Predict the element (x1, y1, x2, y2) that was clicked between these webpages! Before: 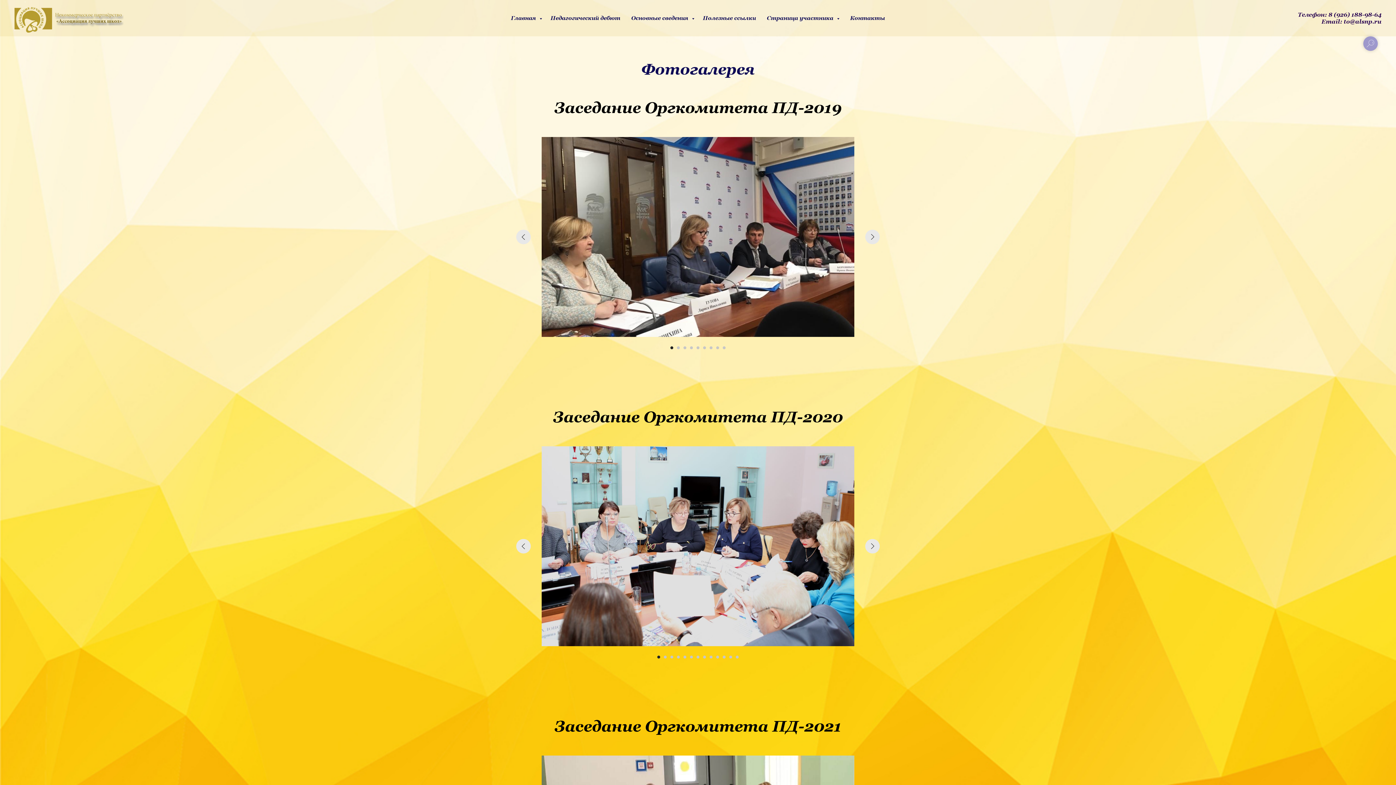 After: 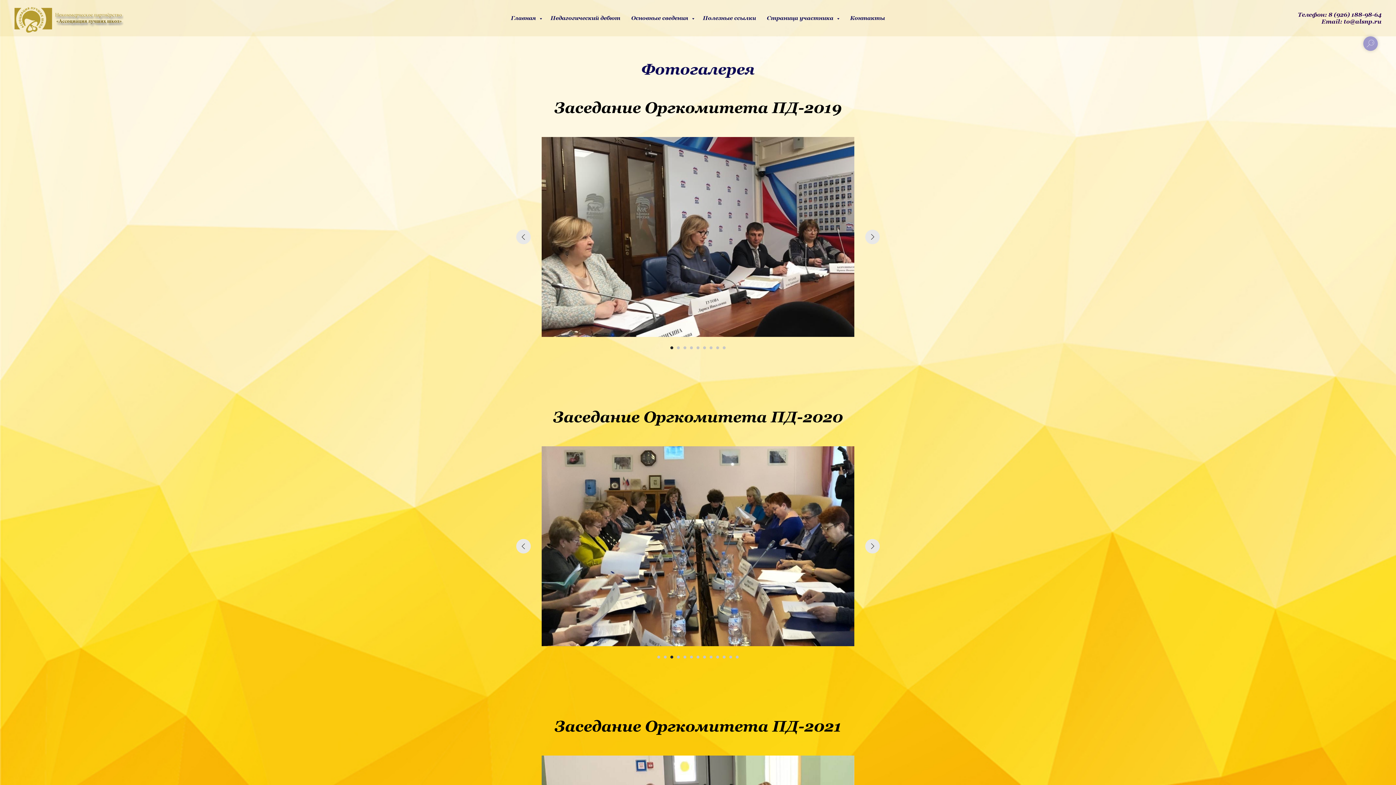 Action: bbox: (670, 656, 673, 658) label: Перейти к слайду 3